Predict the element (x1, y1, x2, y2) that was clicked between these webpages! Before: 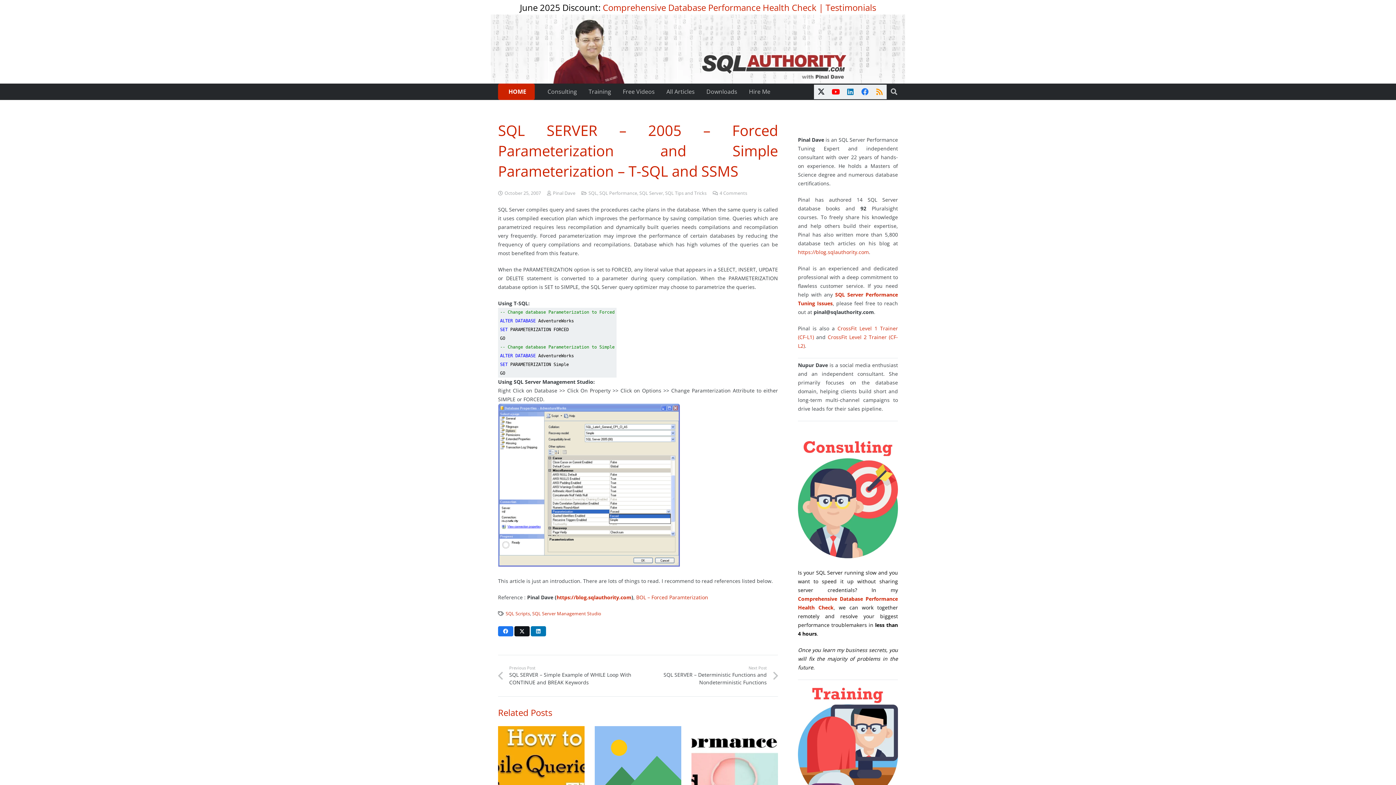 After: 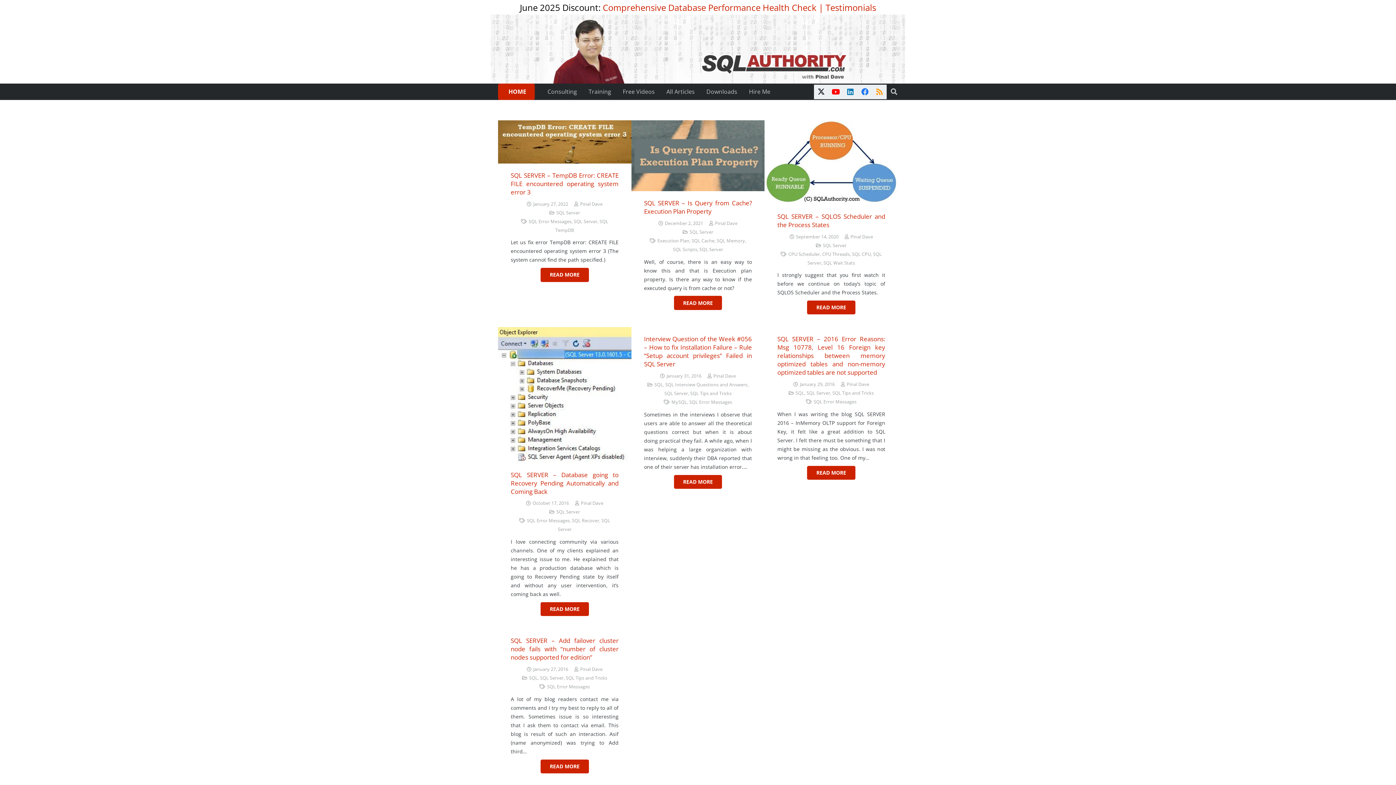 Action: bbox: (639, 190, 663, 196) label: SQL Server